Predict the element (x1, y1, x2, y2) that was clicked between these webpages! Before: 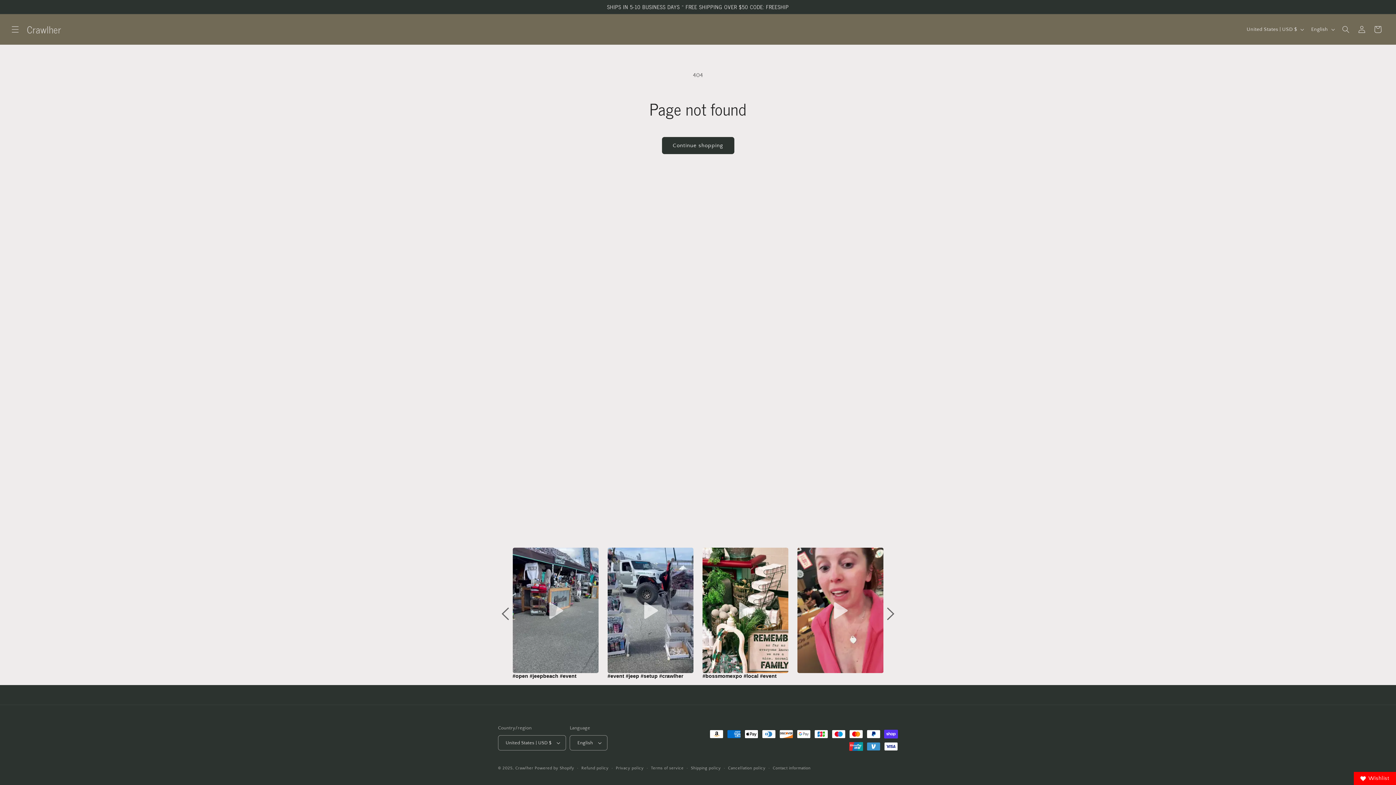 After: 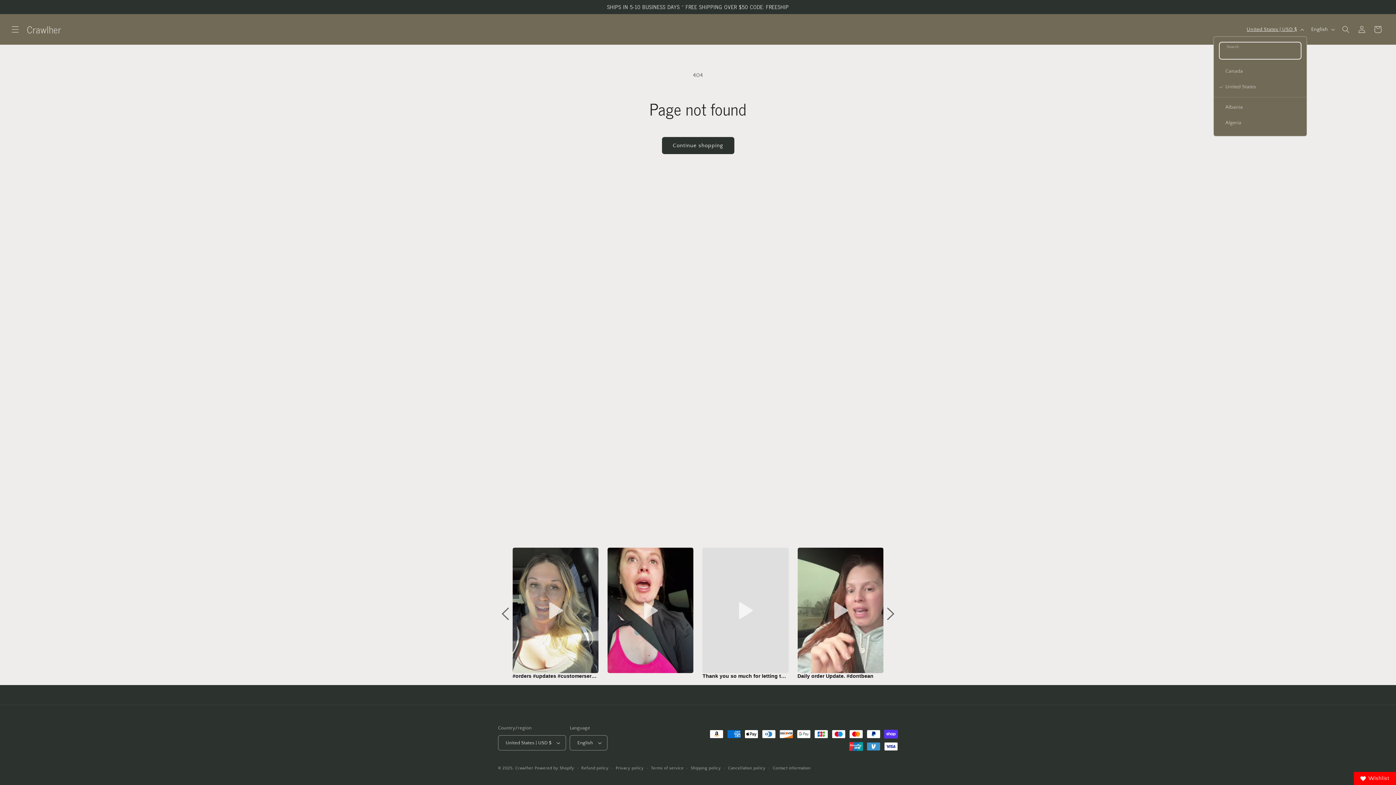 Action: bbox: (1242, 22, 1307, 36) label: United States | USD $